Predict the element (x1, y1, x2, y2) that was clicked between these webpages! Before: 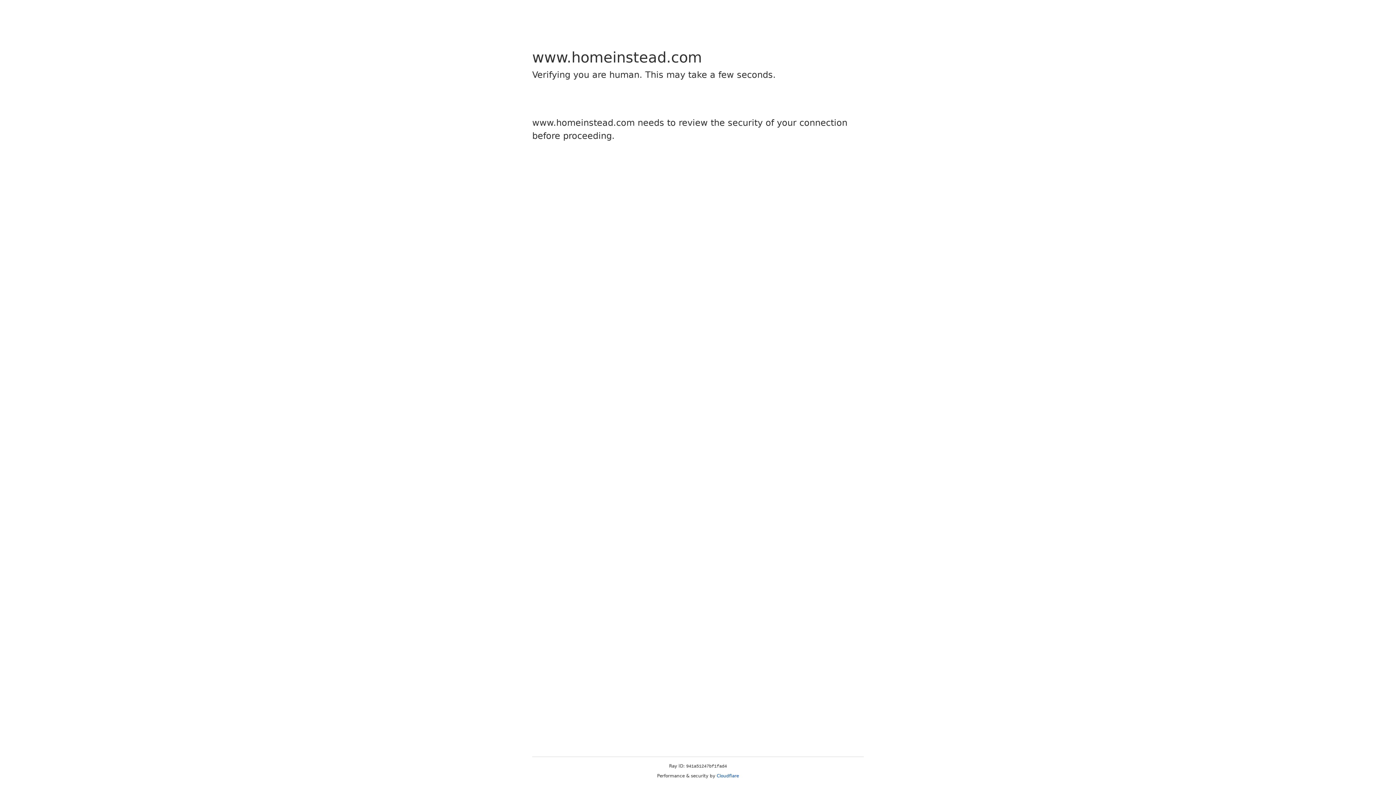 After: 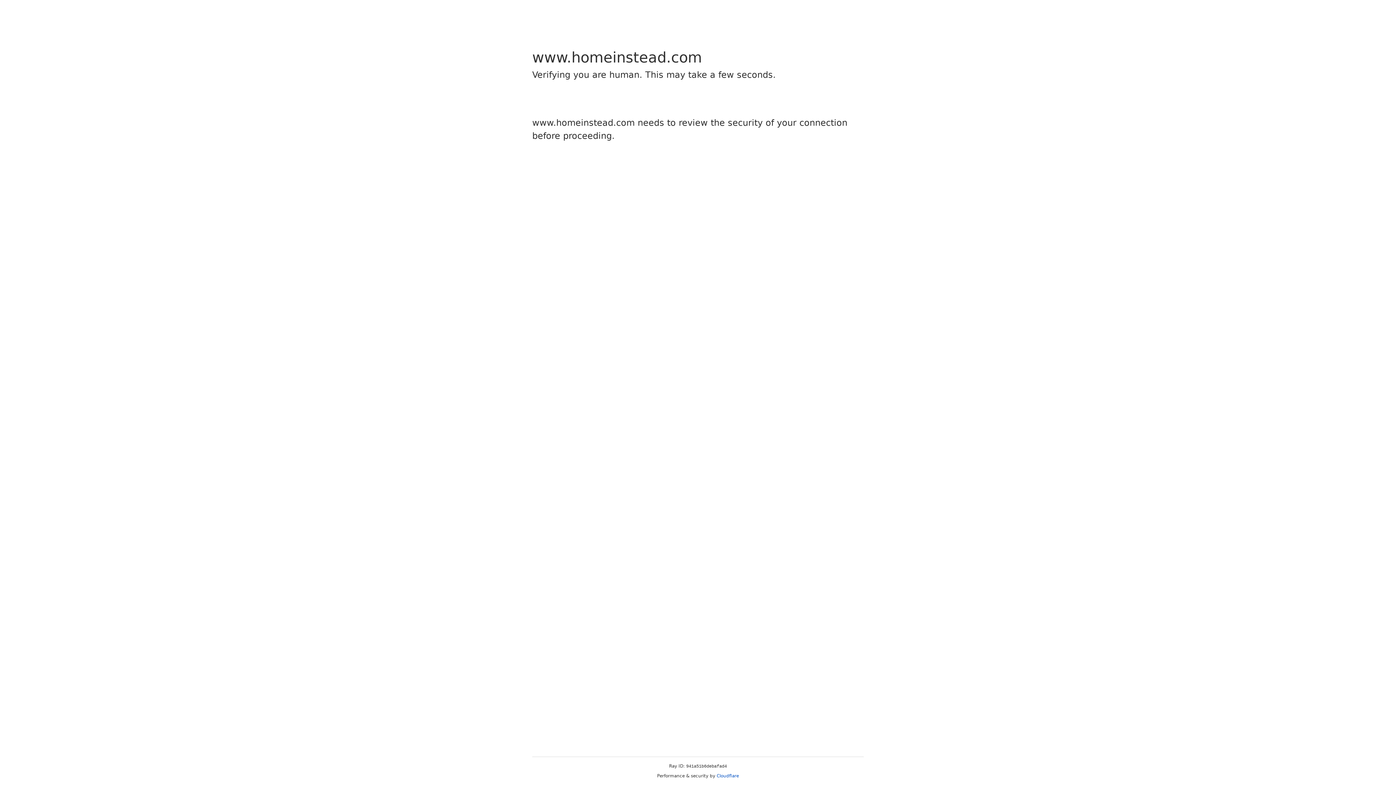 Action: bbox: (716, 773, 739, 778) label: Cloudflare